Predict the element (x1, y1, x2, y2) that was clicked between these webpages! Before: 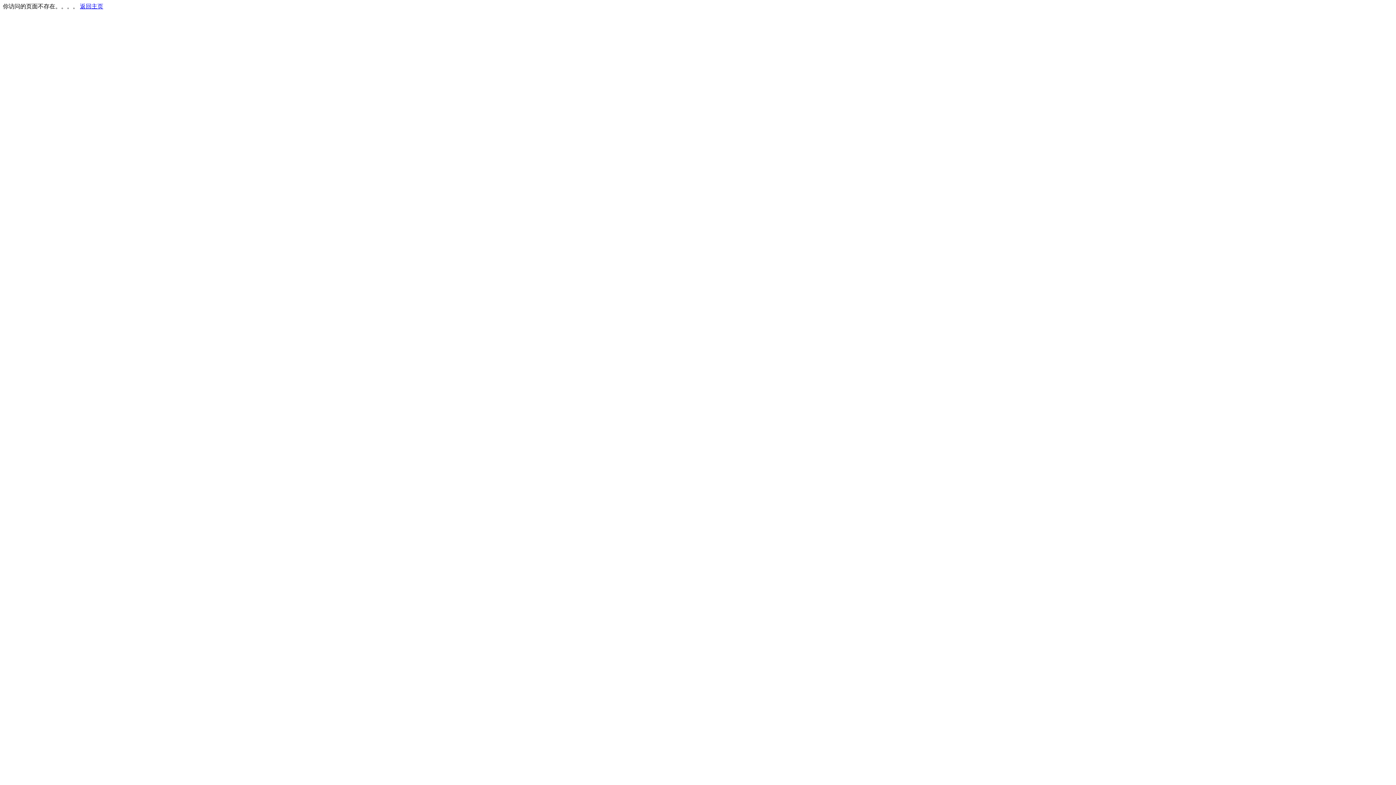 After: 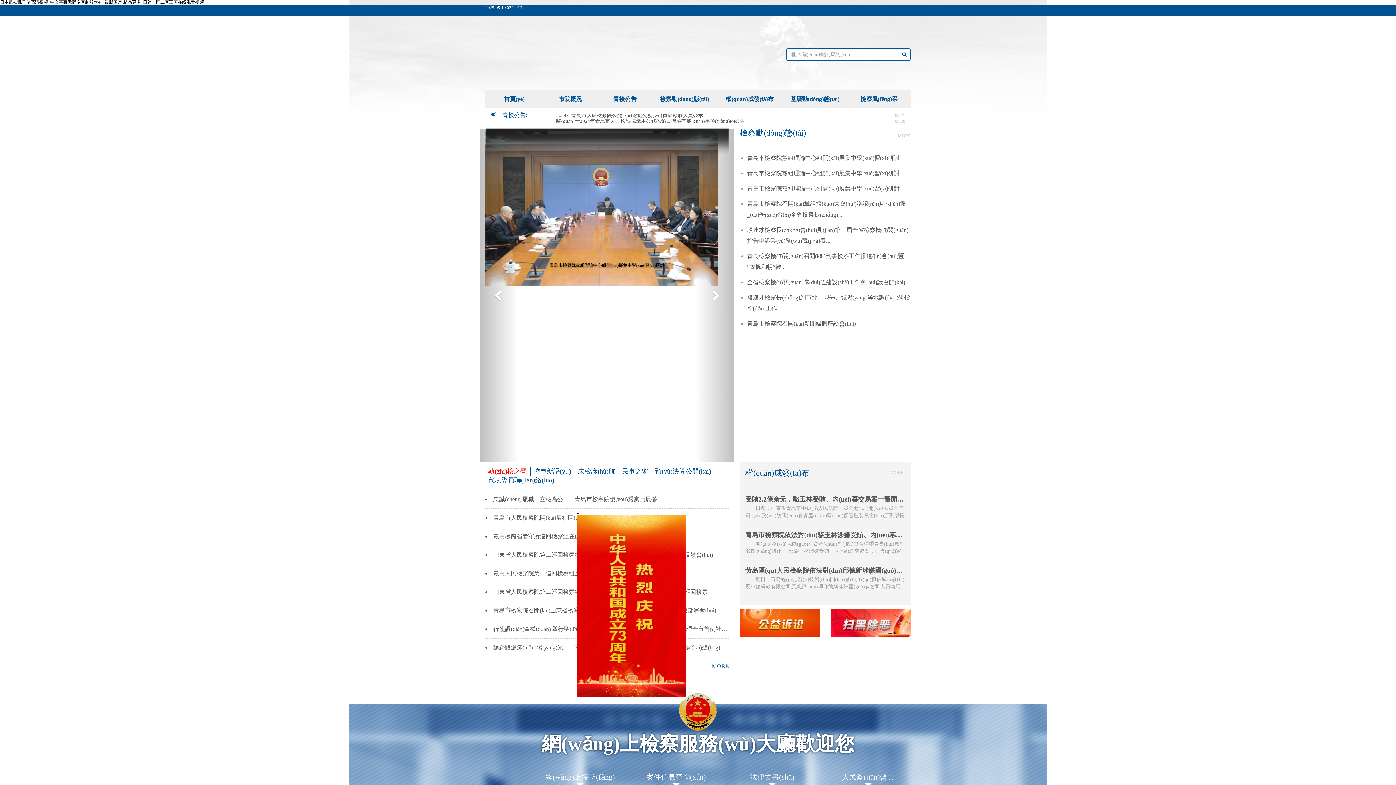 Action: label: 返回主页 bbox: (80, 3, 103, 9)